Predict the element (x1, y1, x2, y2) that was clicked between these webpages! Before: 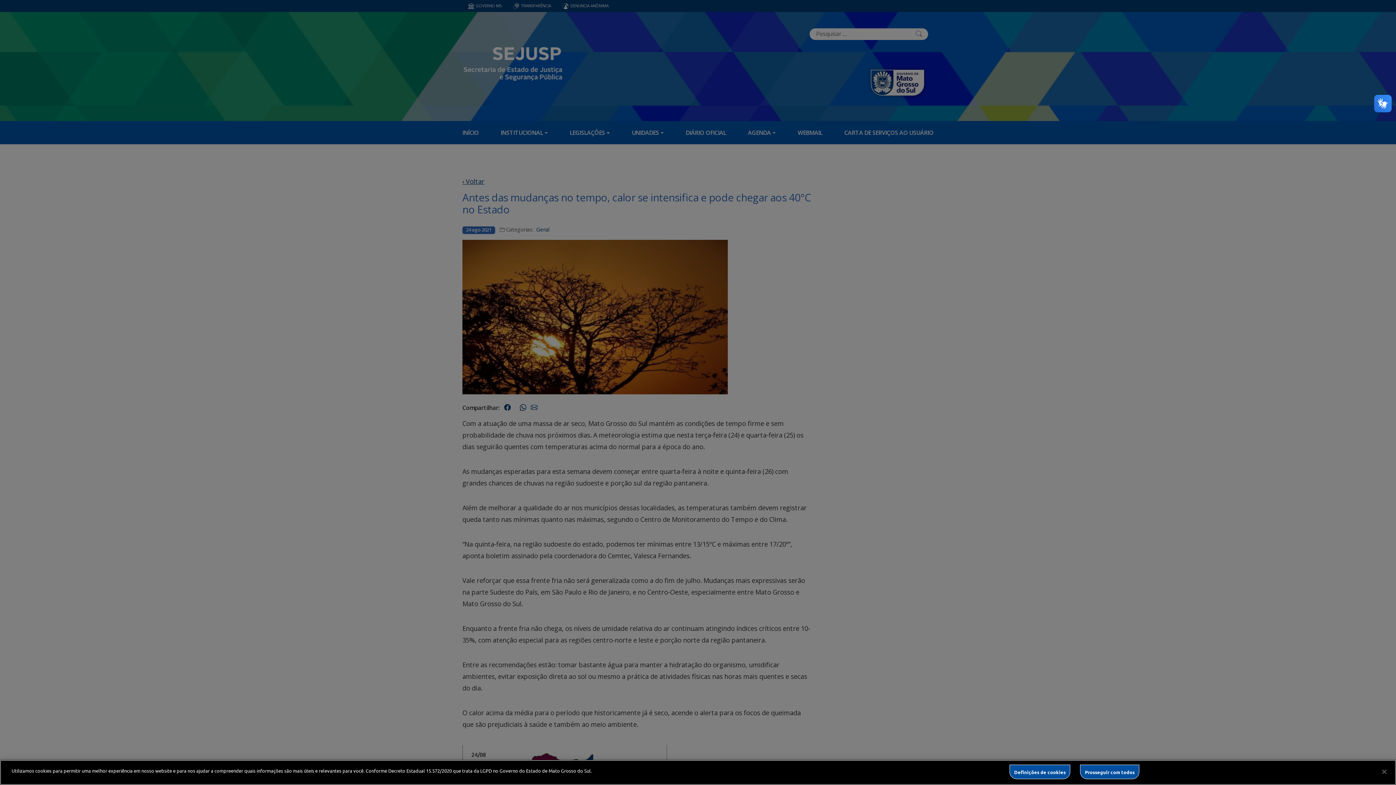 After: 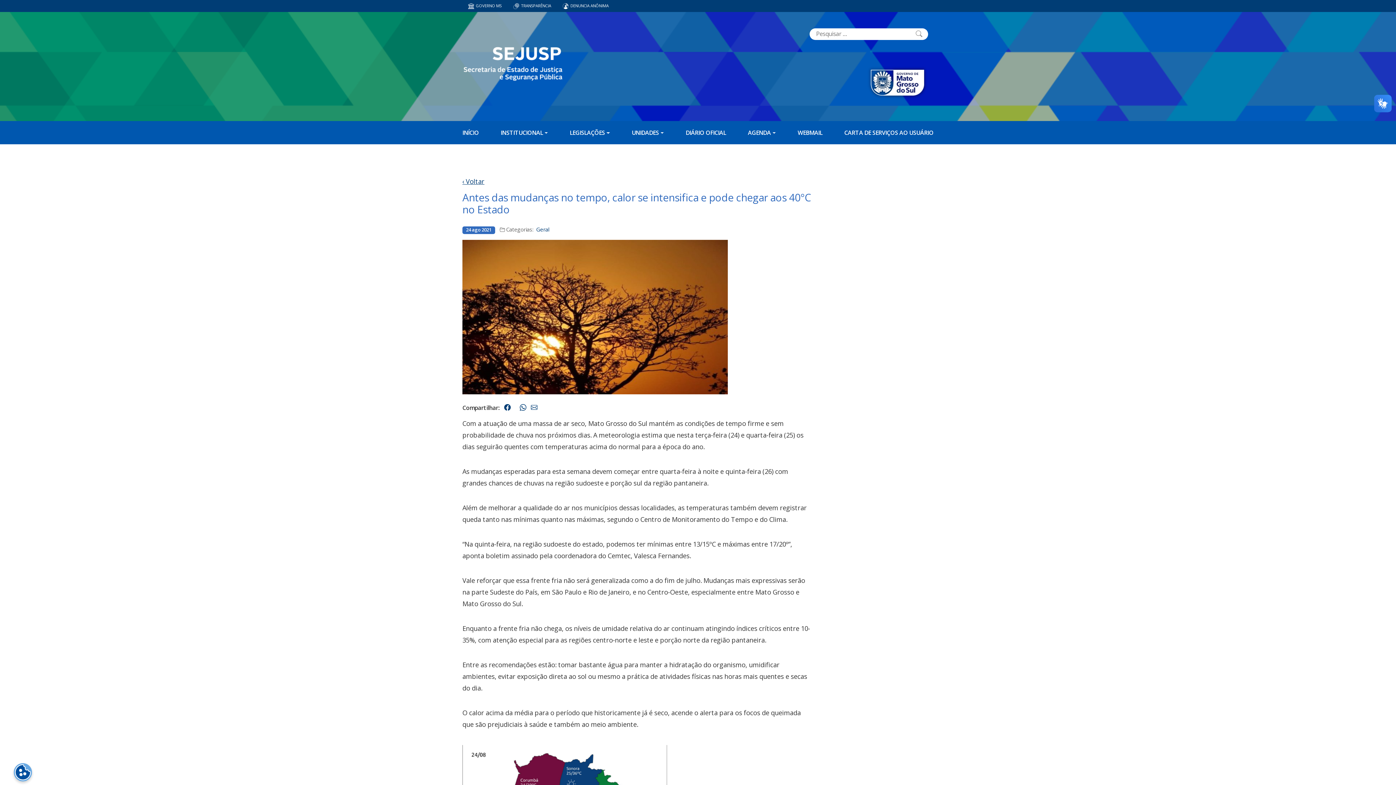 Action: label: Prosseguir com todos bbox: (1080, 765, 1139, 779)